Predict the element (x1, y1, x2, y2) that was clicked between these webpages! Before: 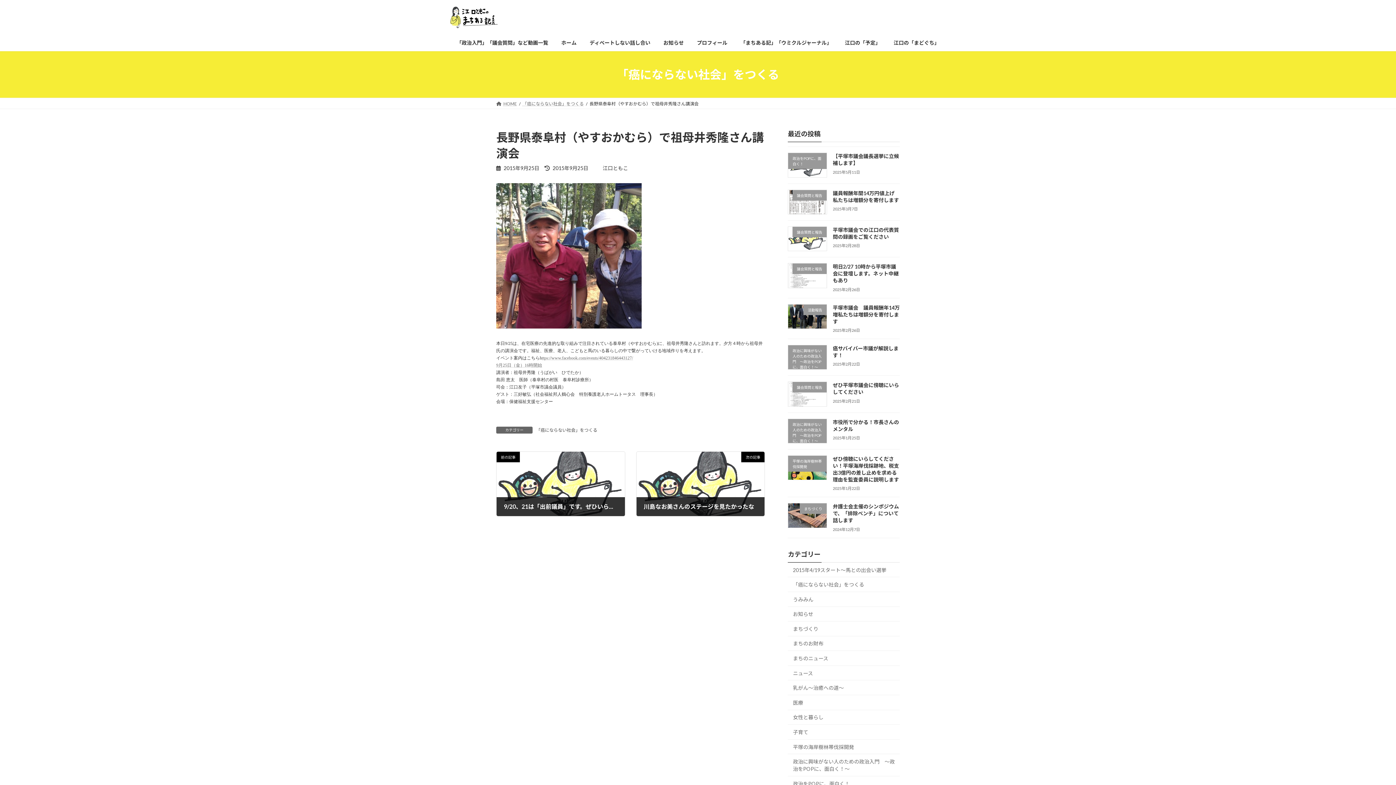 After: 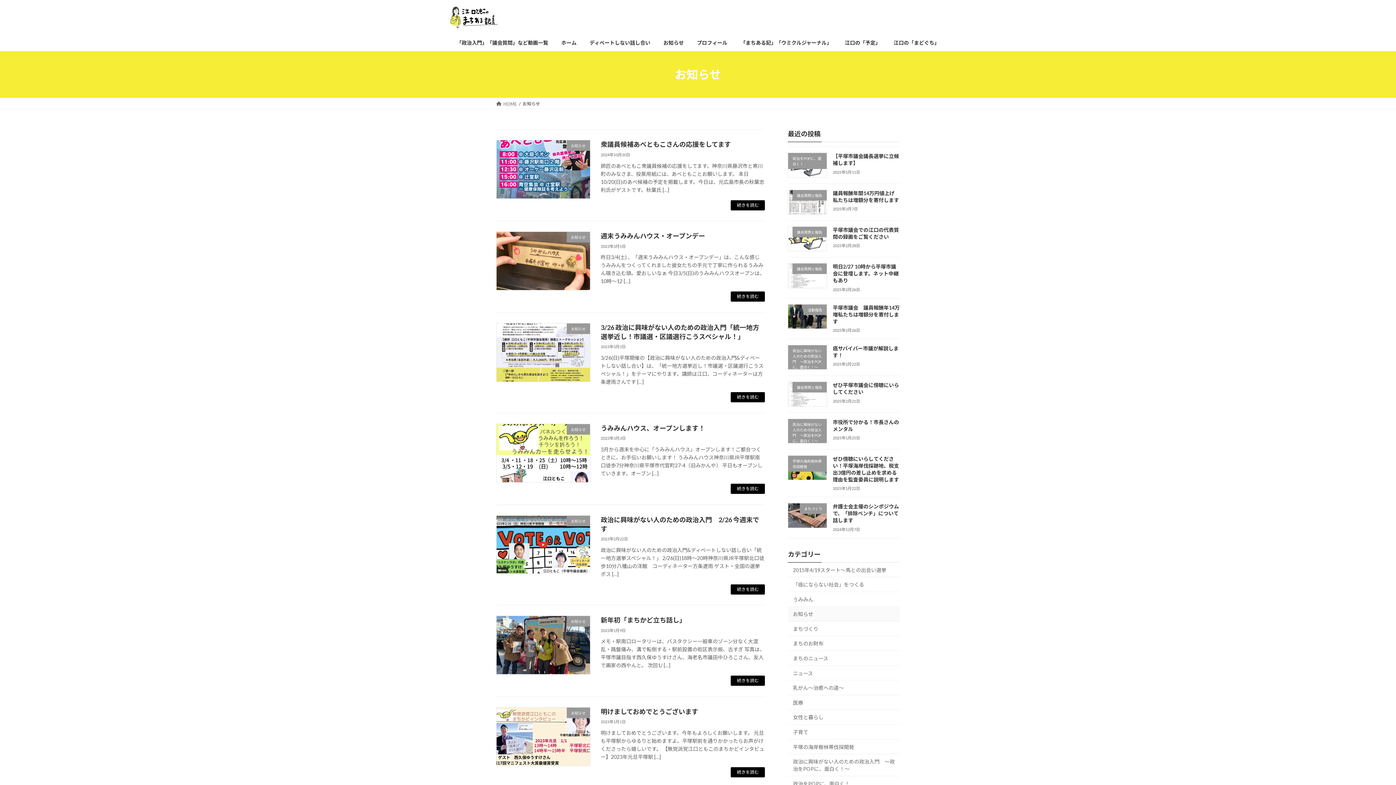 Action: bbox: (788, 607, 900, 621) label: お知らせ